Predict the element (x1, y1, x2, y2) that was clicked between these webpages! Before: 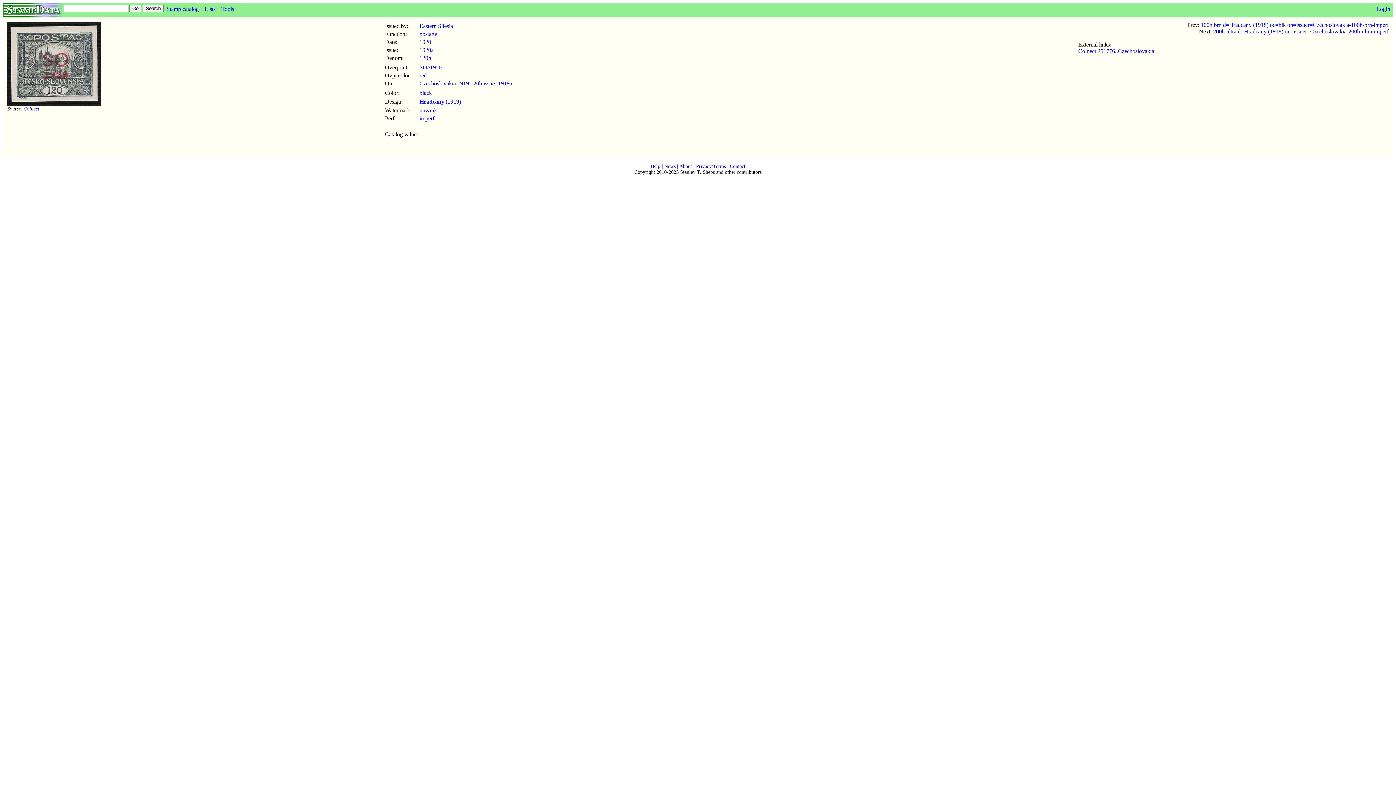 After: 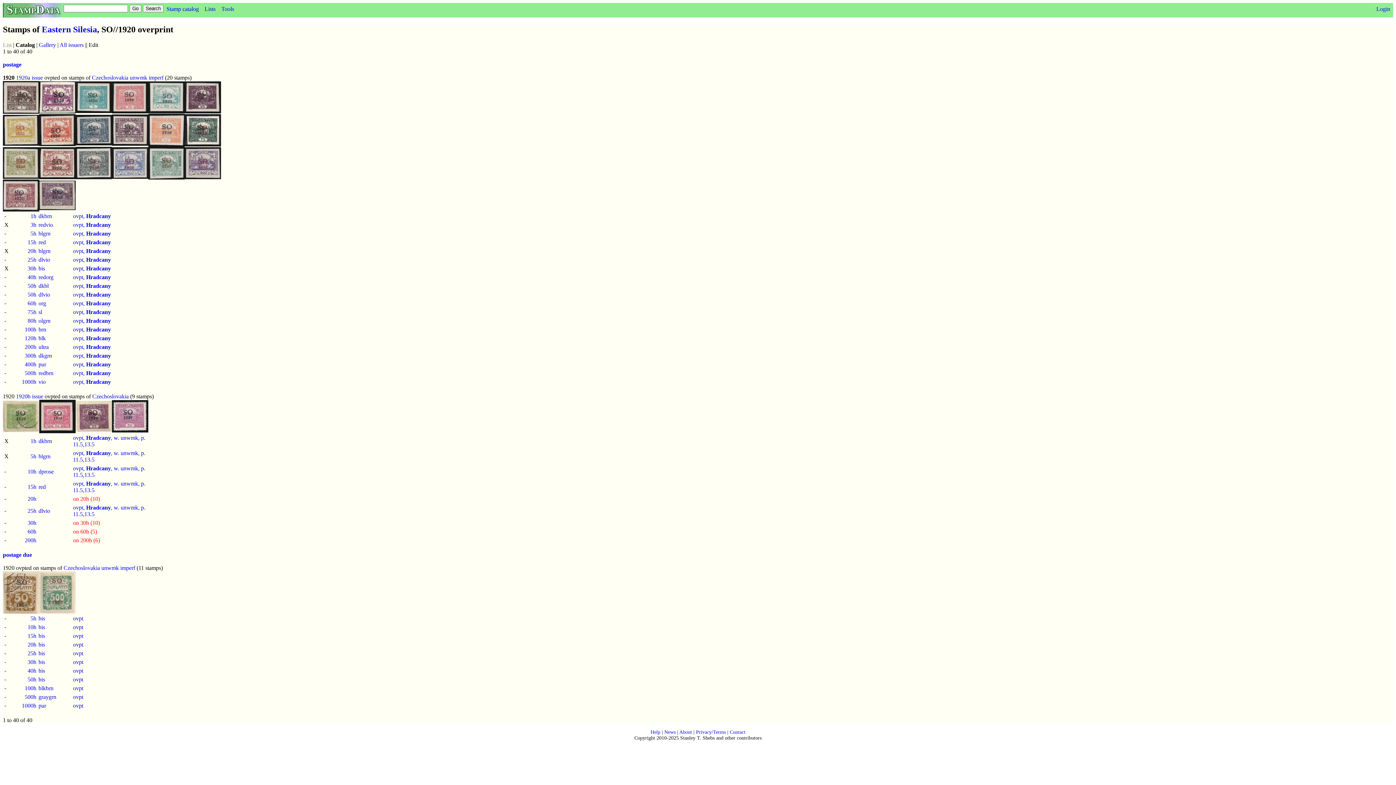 Action: label: SO//1920 bbox: (419, 64, 441, 70)